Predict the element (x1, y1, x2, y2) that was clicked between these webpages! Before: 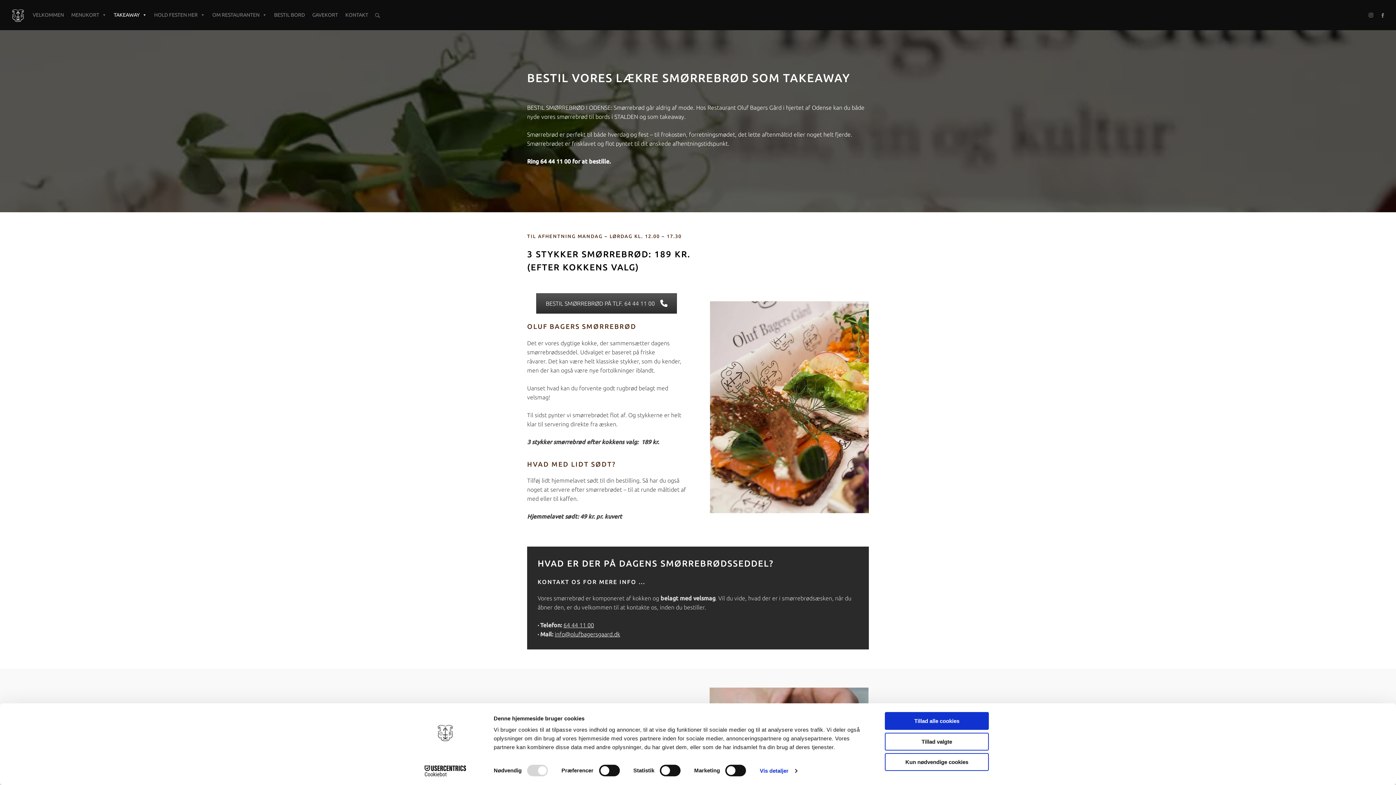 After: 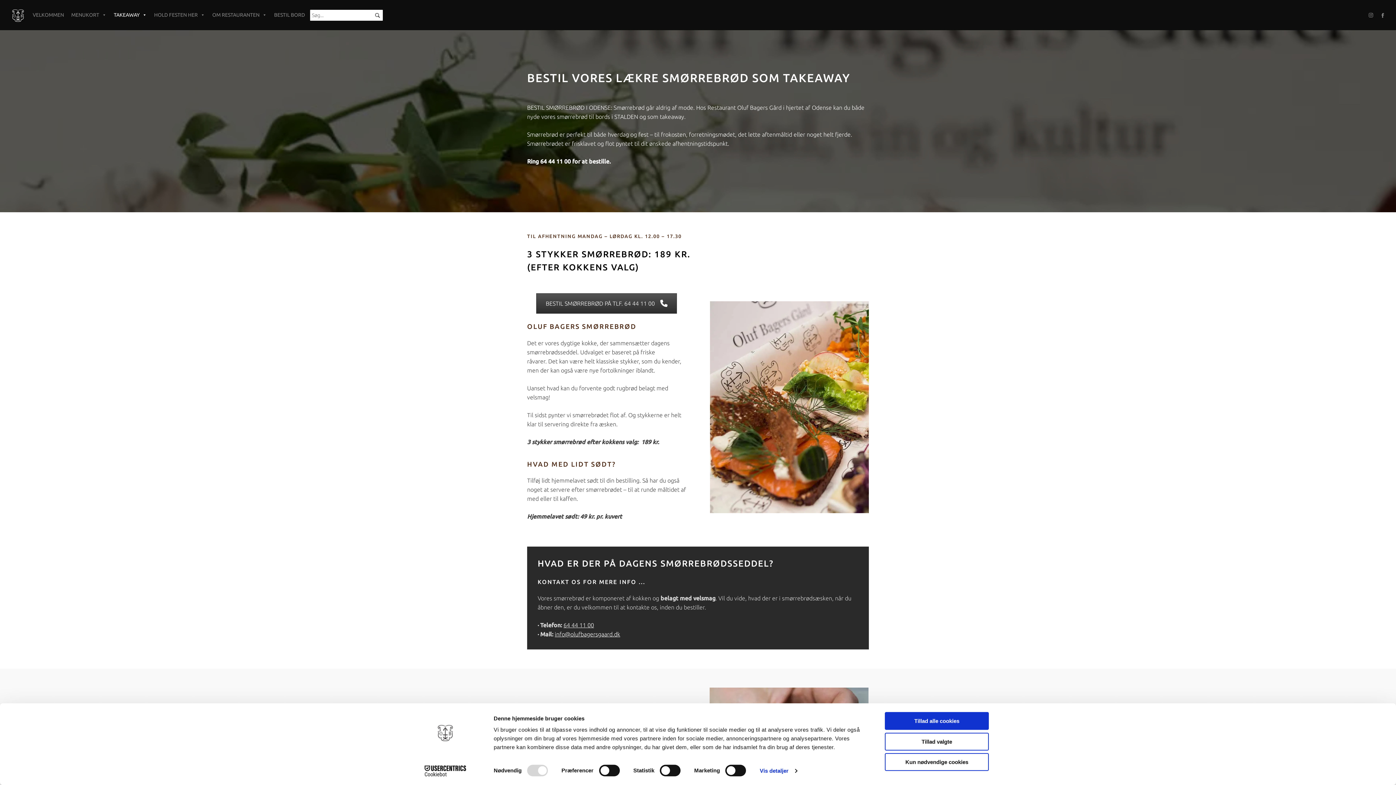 Action: label: Search bbox: (372, 9, 382, 20)